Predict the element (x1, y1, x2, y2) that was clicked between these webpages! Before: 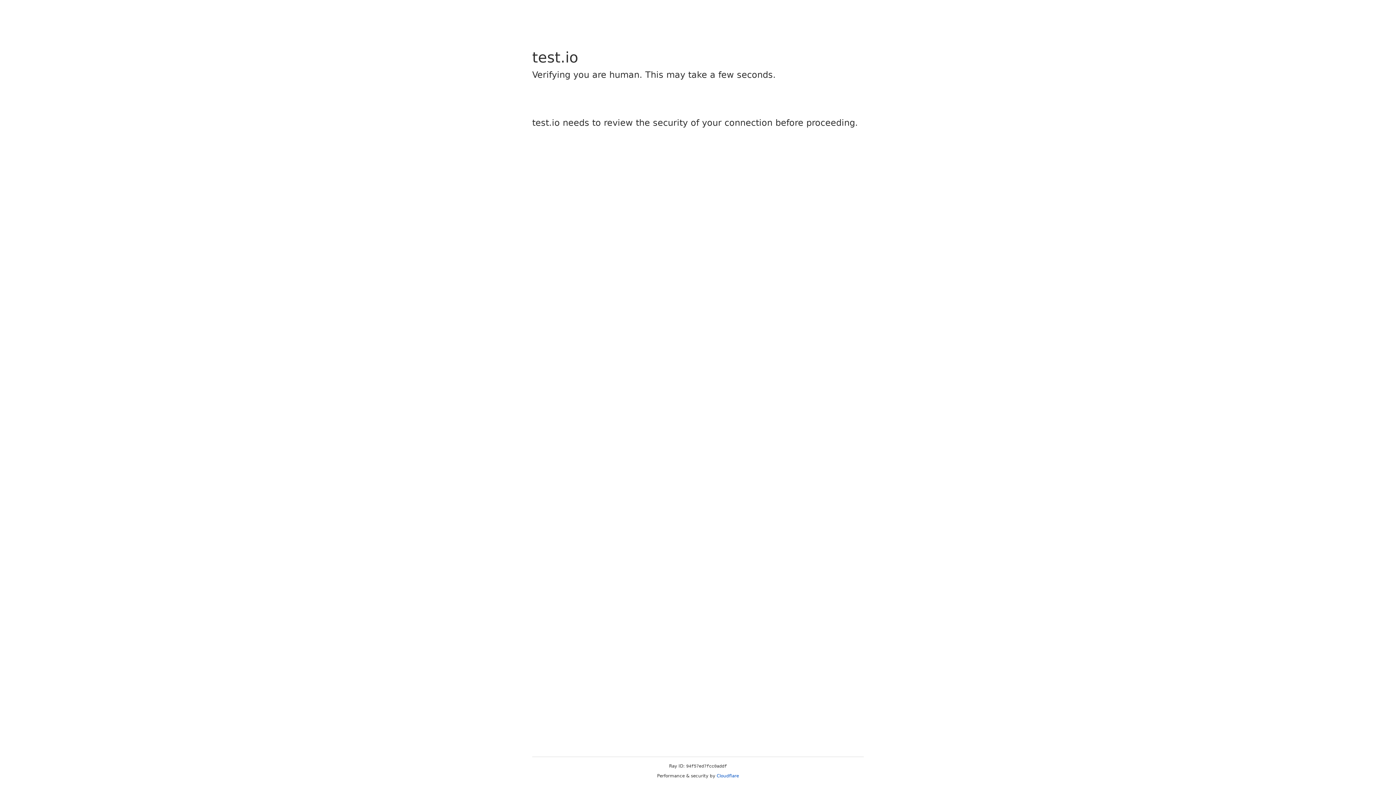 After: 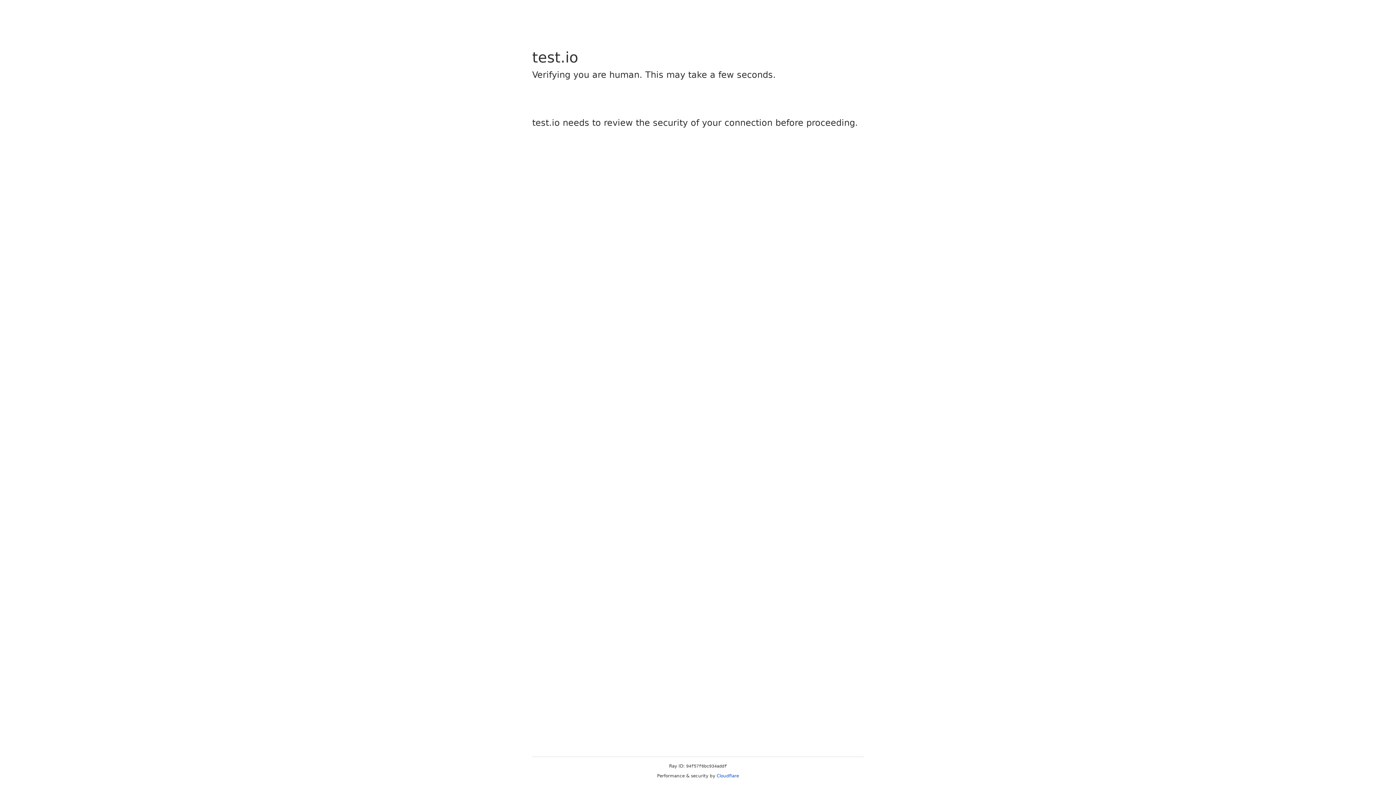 Action: label: Cloudflare bbox: (716, 773, 739, 778)